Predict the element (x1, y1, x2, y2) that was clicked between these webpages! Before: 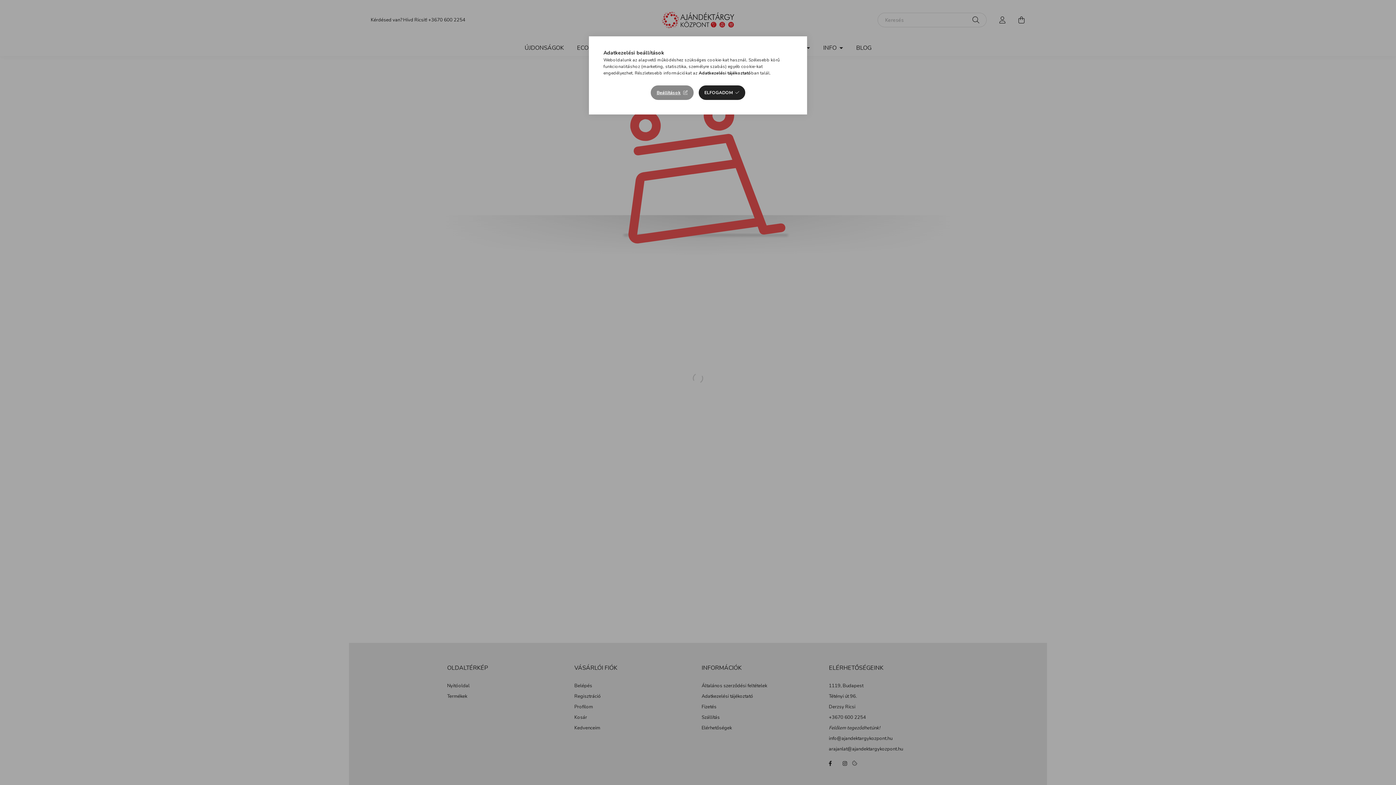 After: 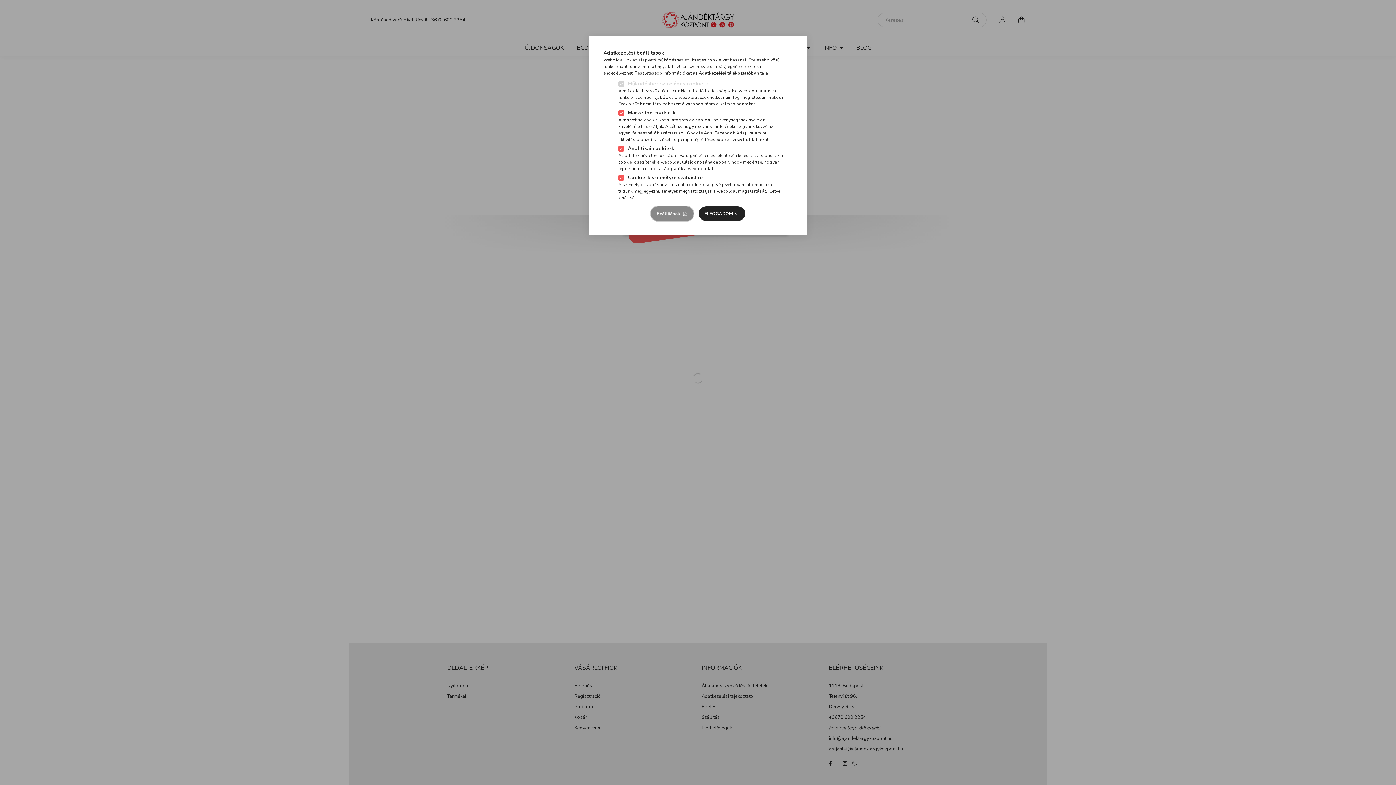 Action: bbox: (651, 85, 693, 100) label: Beállítások